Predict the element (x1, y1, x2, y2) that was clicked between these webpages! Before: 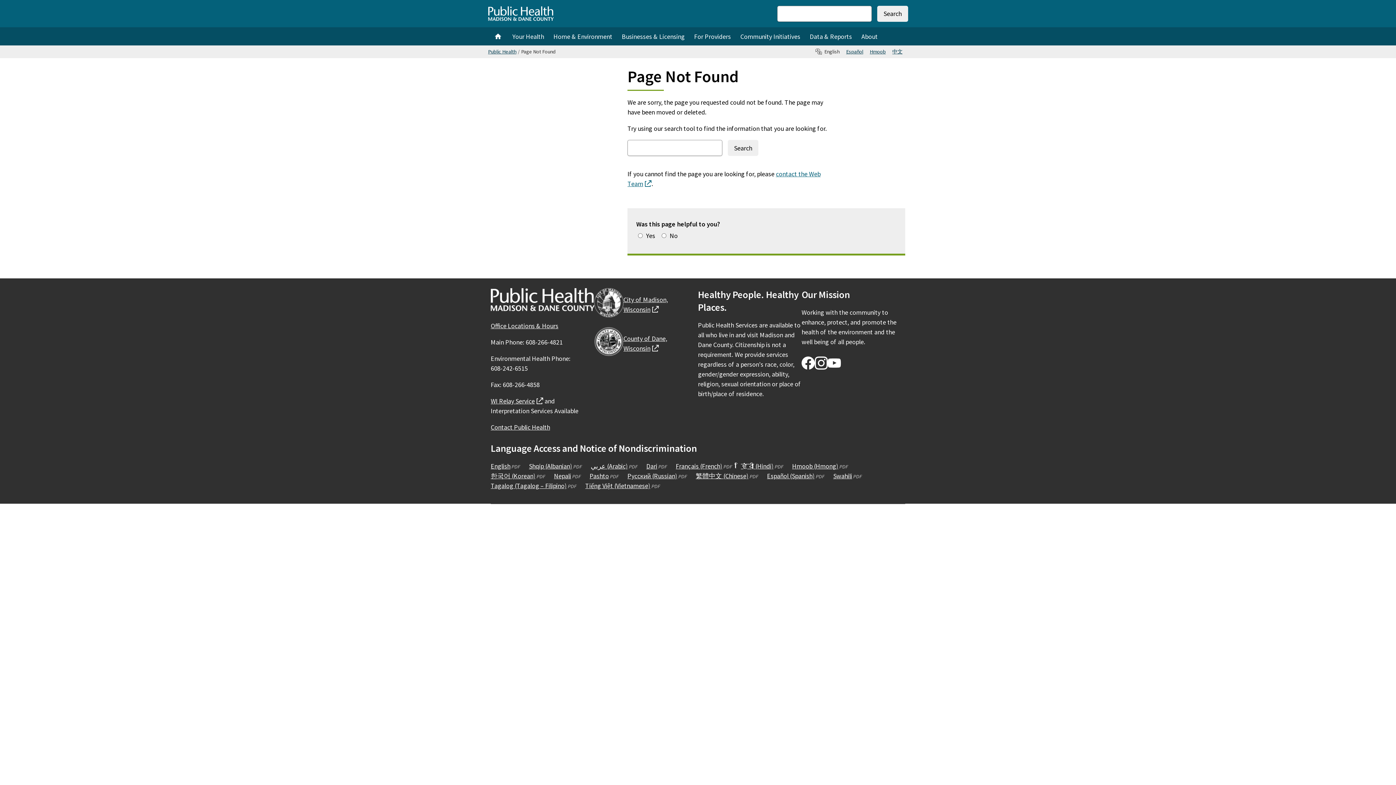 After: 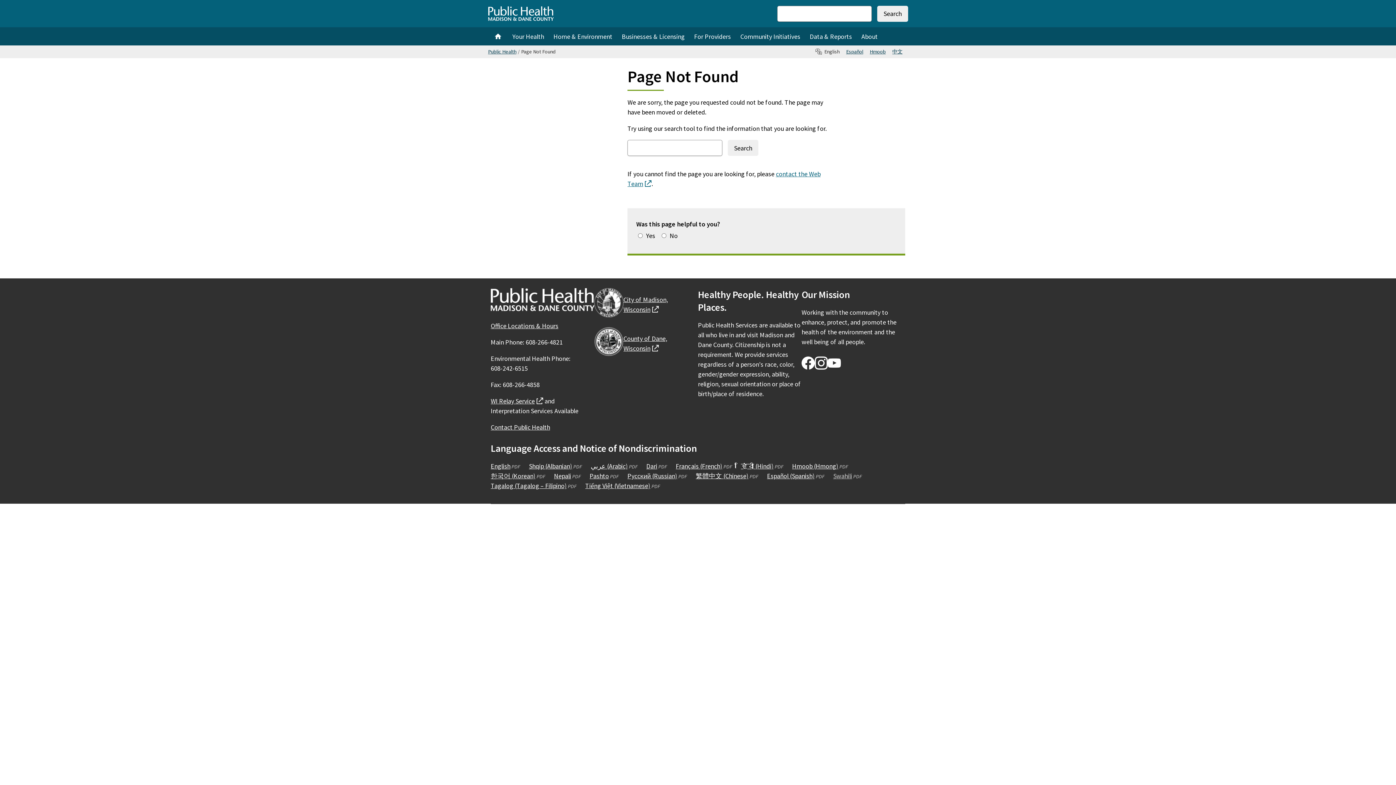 Action: label: Swahili
(opens in a new window) bbox: (833, 472, 862, 480)